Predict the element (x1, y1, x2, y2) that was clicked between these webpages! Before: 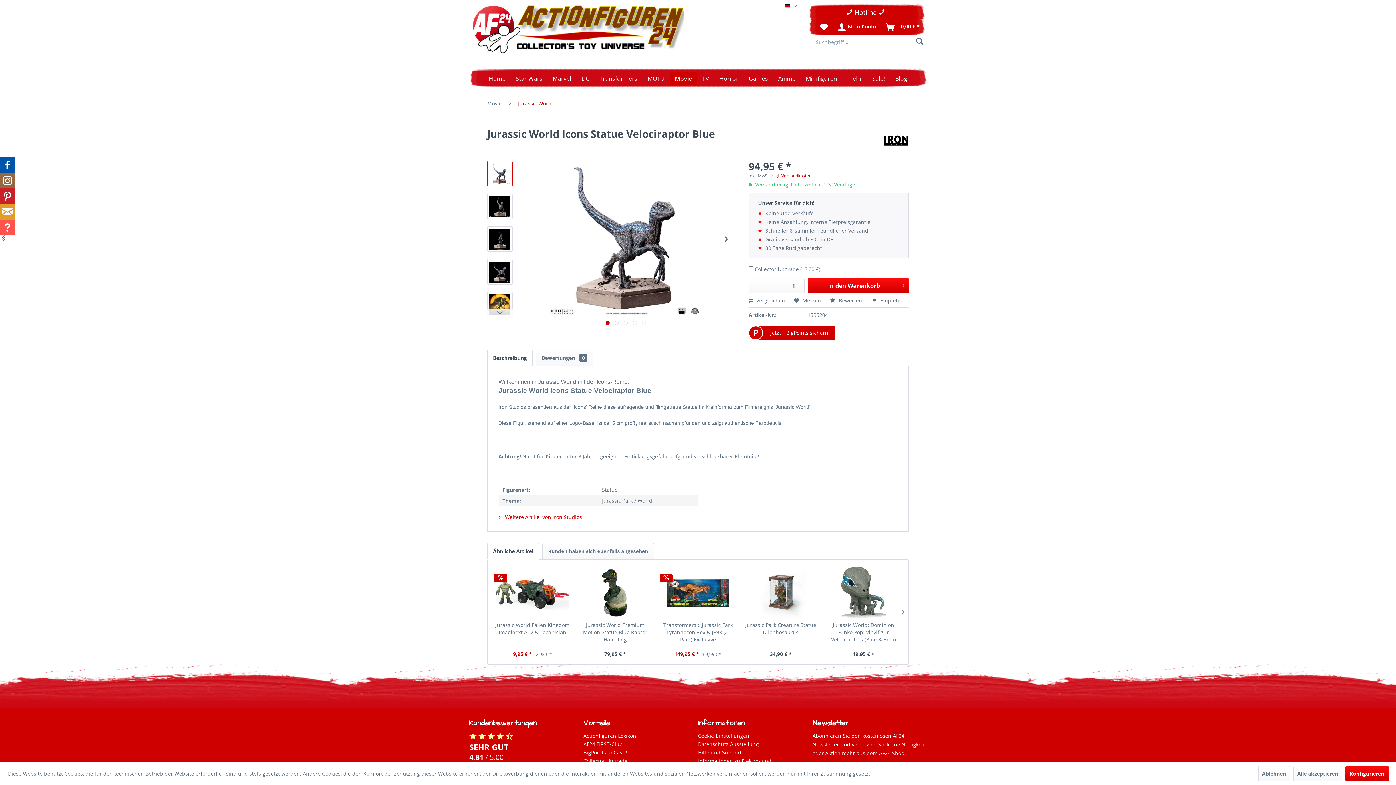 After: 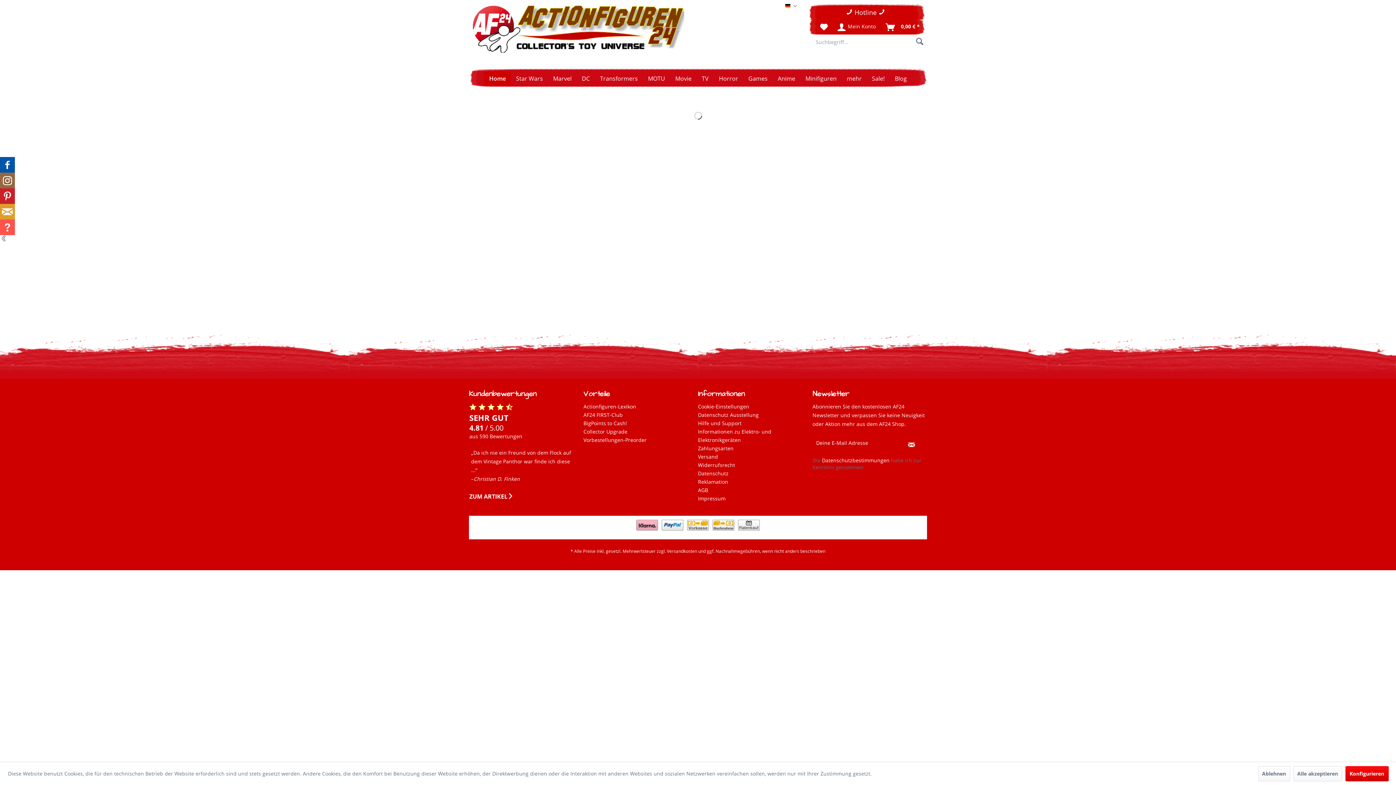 Action: label: Home bbox: (483, 71, 510, 85)